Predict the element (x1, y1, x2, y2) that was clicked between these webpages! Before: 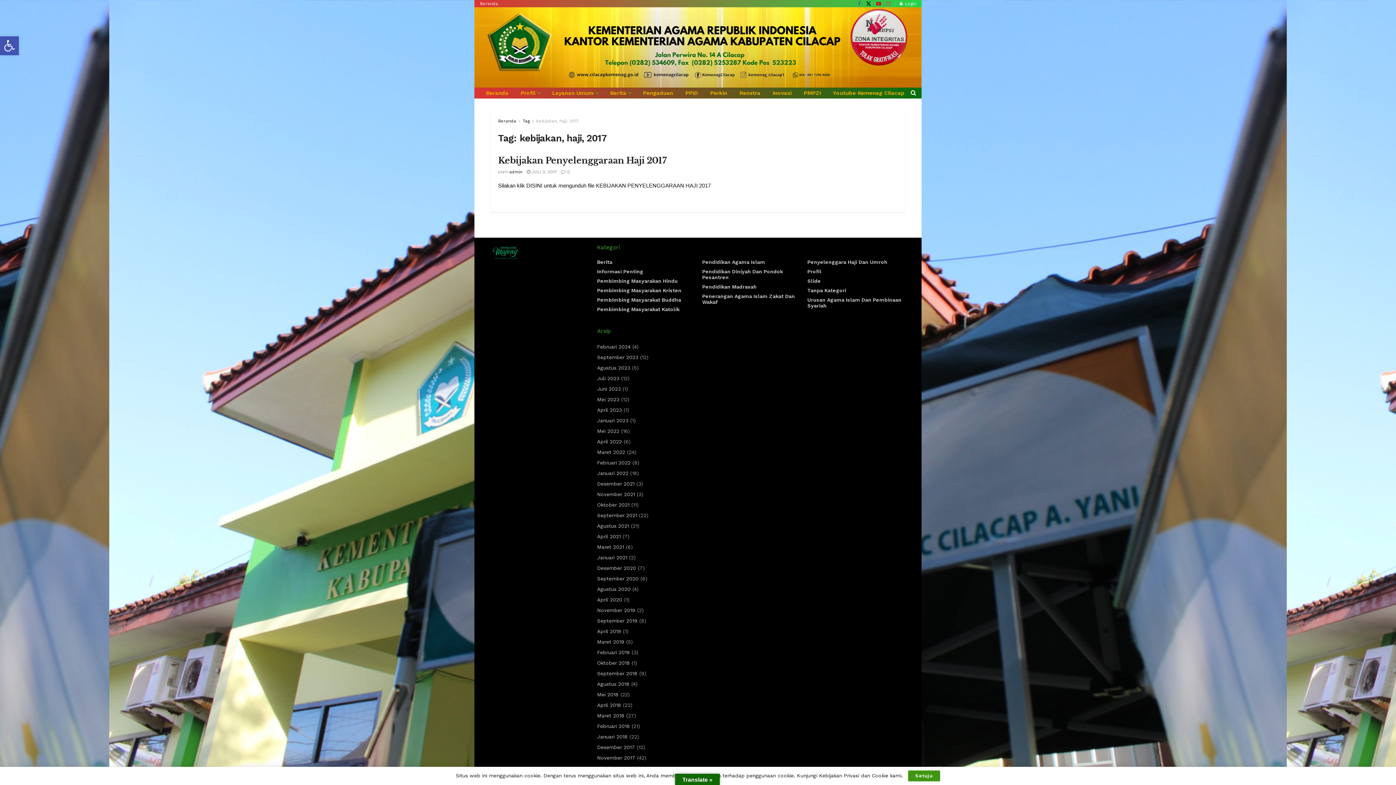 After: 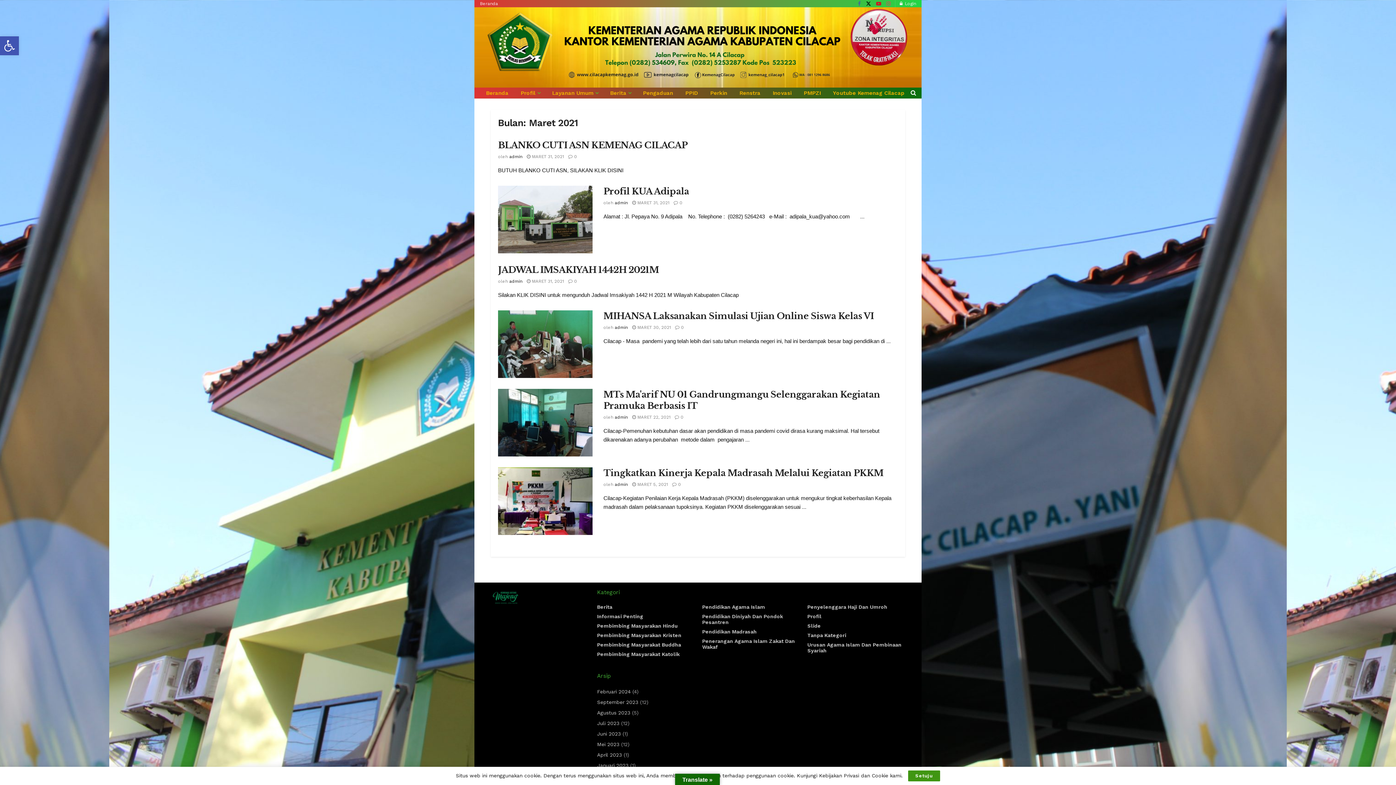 Action: bbox: (597, 544, 624, 550) label: Maret 2021